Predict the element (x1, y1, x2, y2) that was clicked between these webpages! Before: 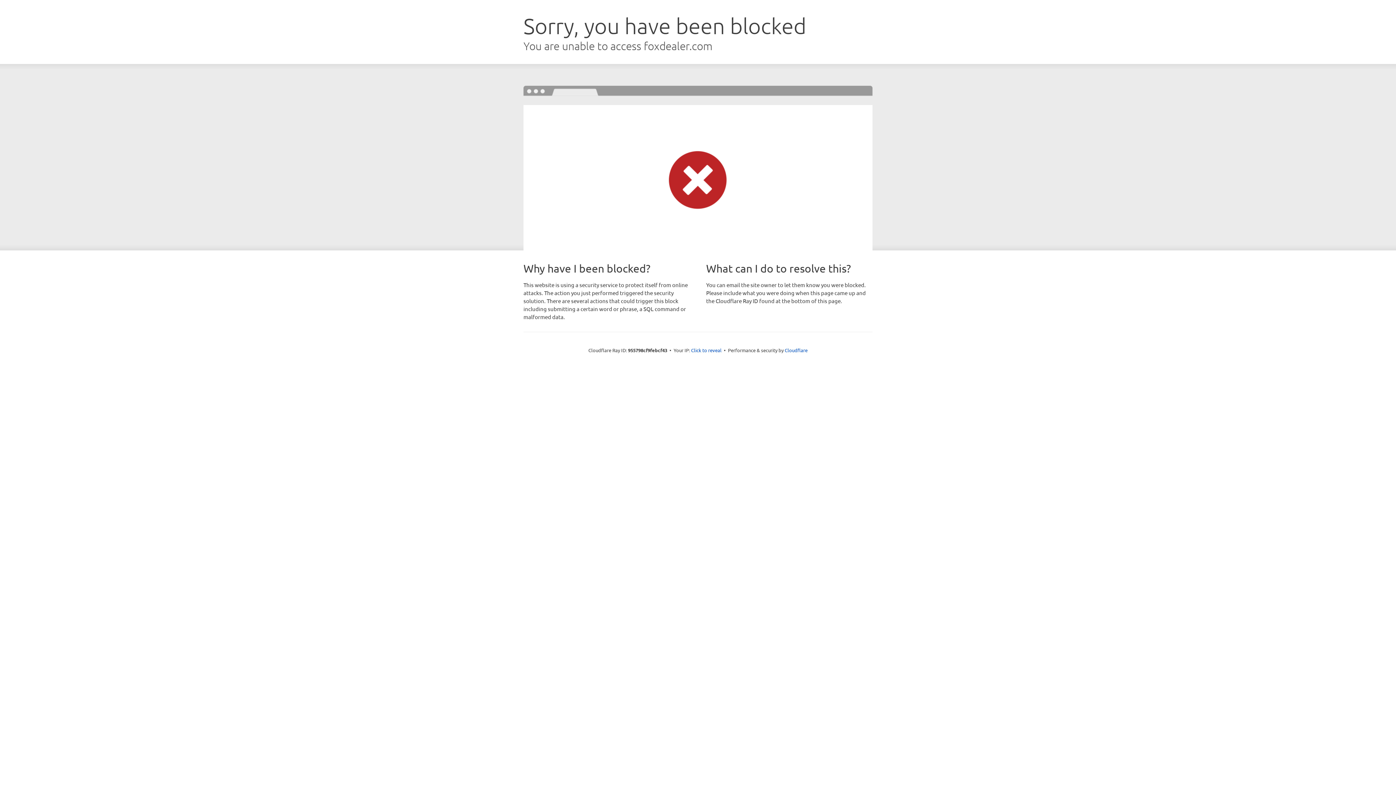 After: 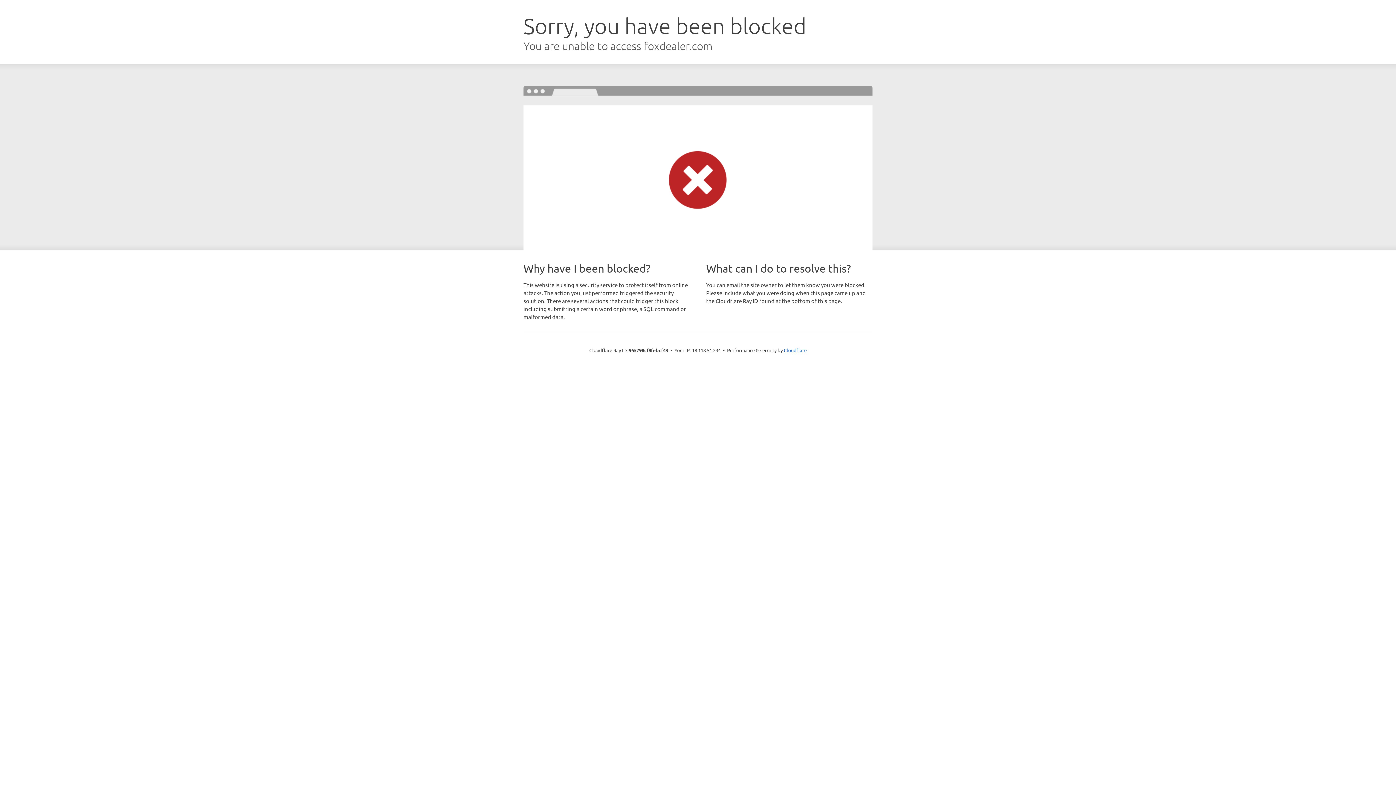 Action: bbox: (691, 346, 721, 353) label: Click to reveal